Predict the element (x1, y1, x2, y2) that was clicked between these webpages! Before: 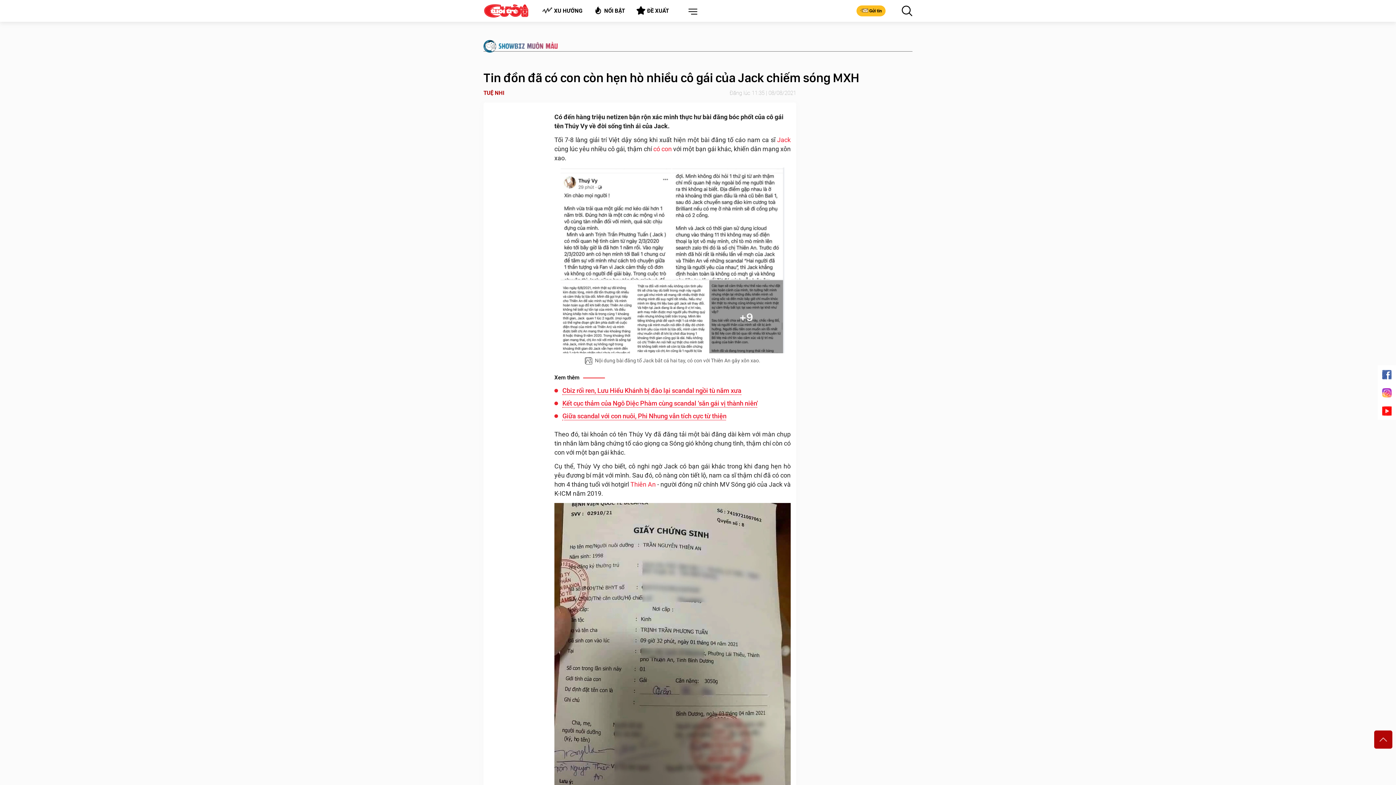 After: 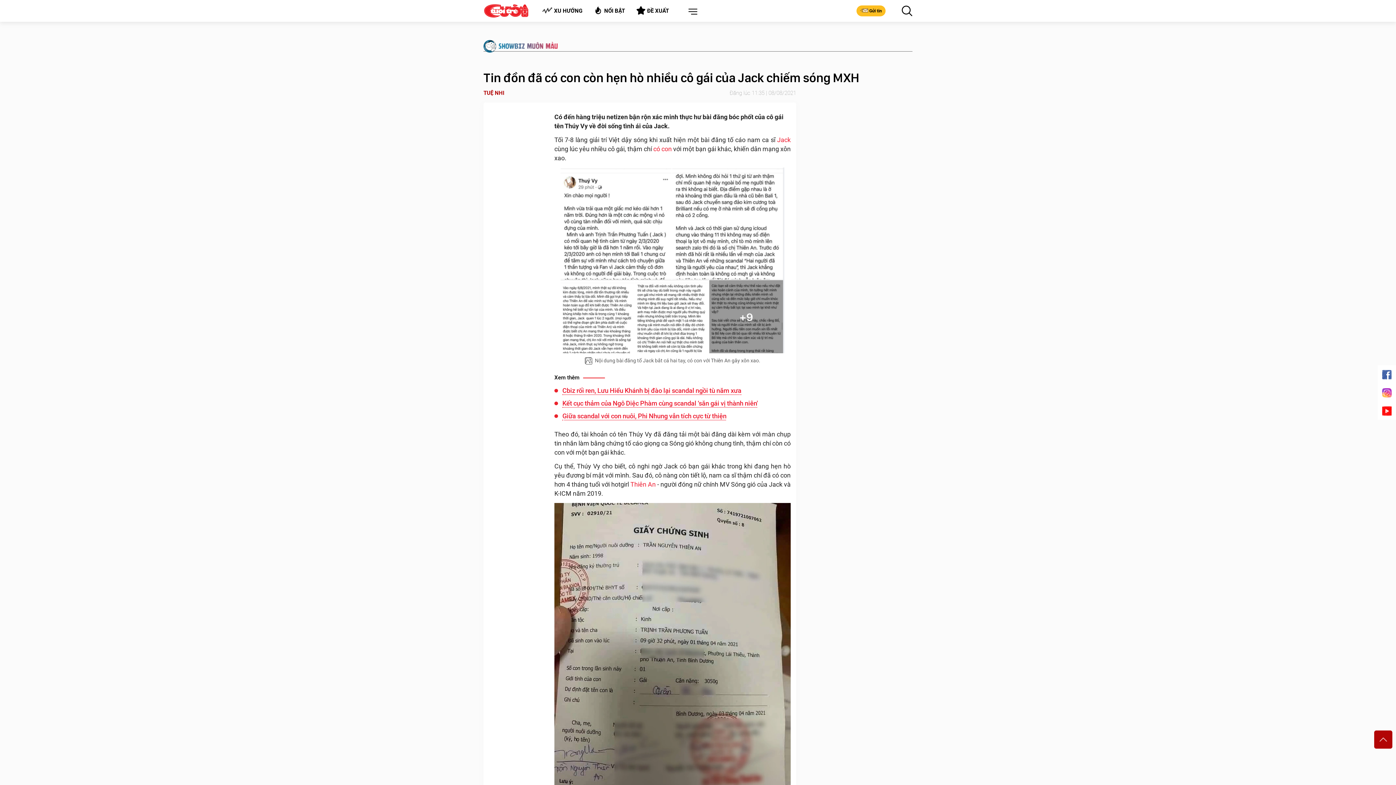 Action: label: TUỆ NHI bbox: (483, 89, 912, 96)